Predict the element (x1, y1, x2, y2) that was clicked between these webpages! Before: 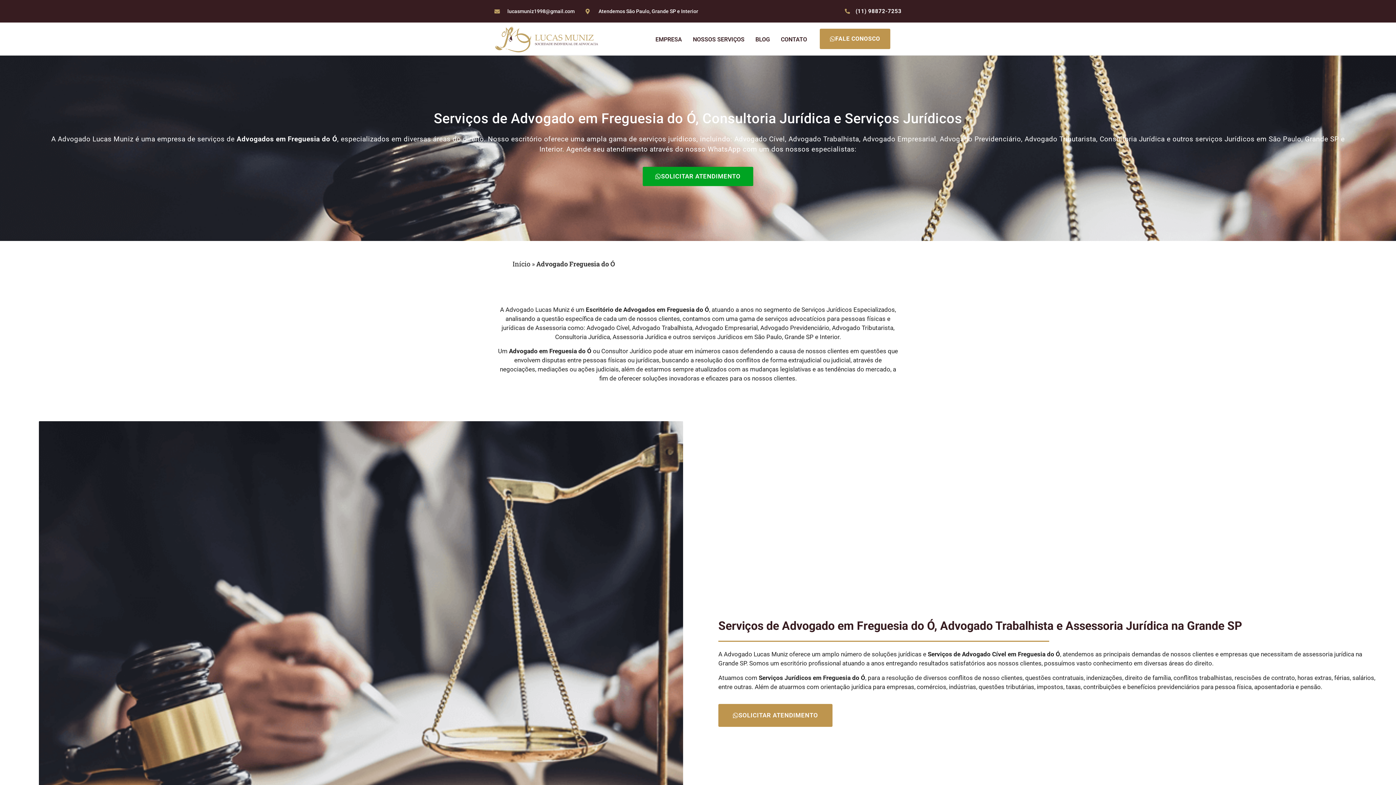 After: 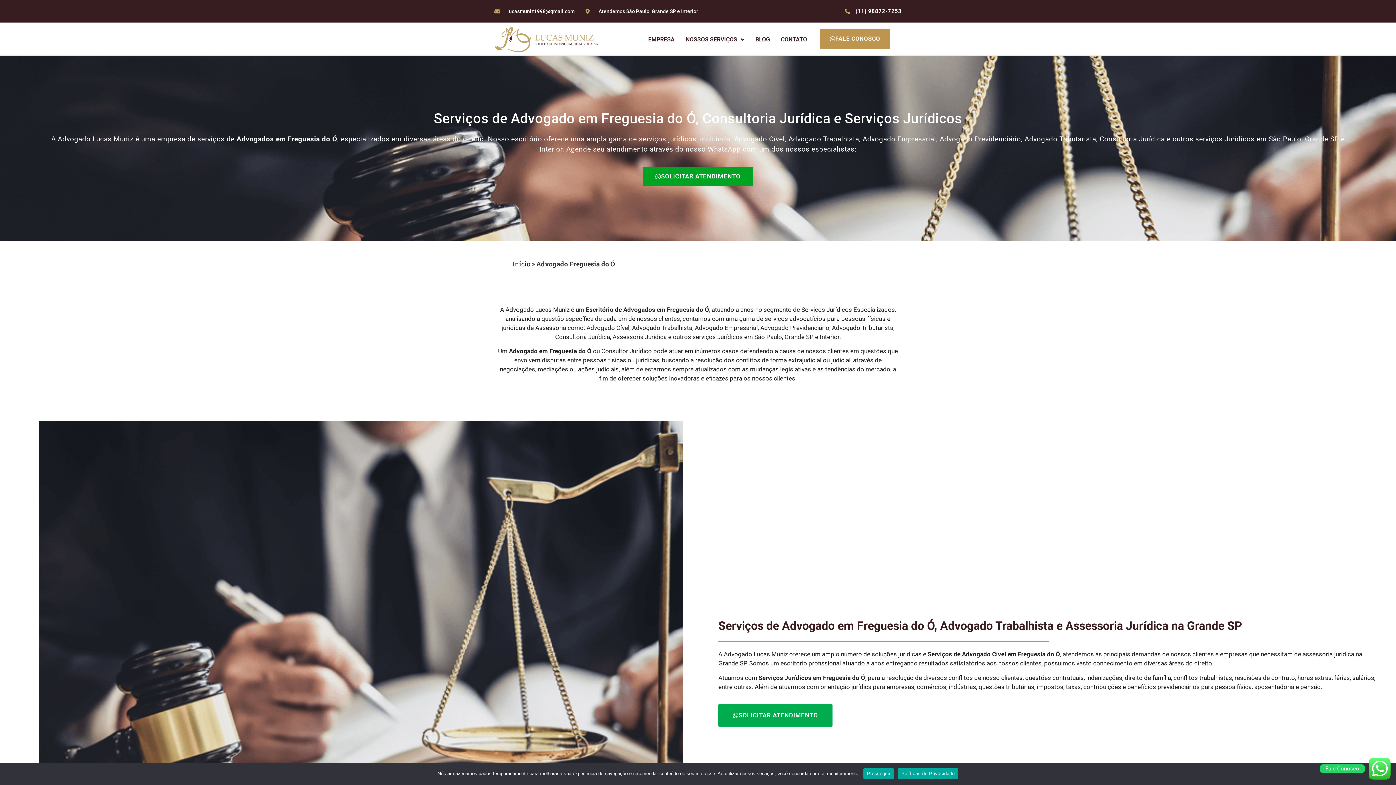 Action: bbox: (718, 704, 832, 727) label: SOLICITAR ATENDIMENTO